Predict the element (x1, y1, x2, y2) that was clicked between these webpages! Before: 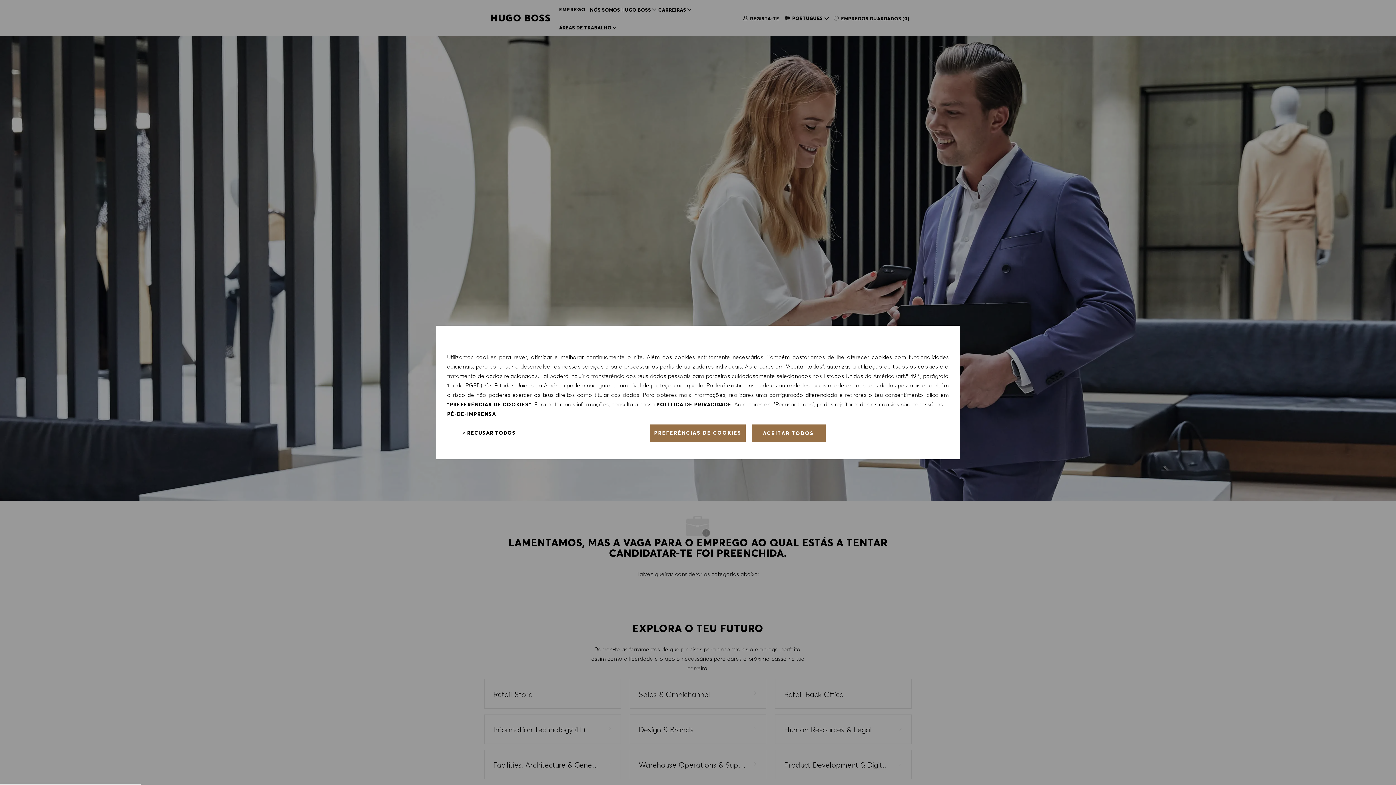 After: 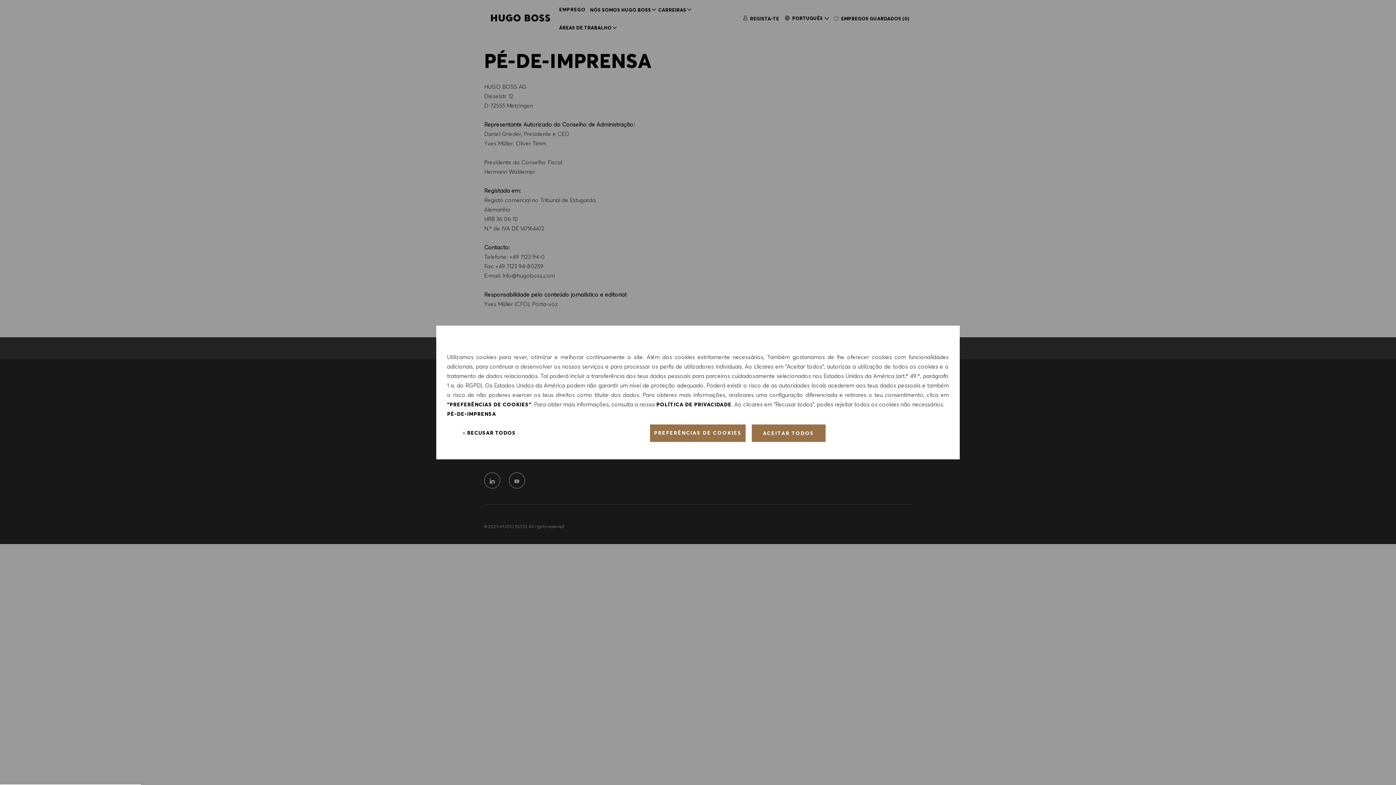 Action: bbox: (447, 410, 496, 417) label: PÉ-DE-IMPRENSA